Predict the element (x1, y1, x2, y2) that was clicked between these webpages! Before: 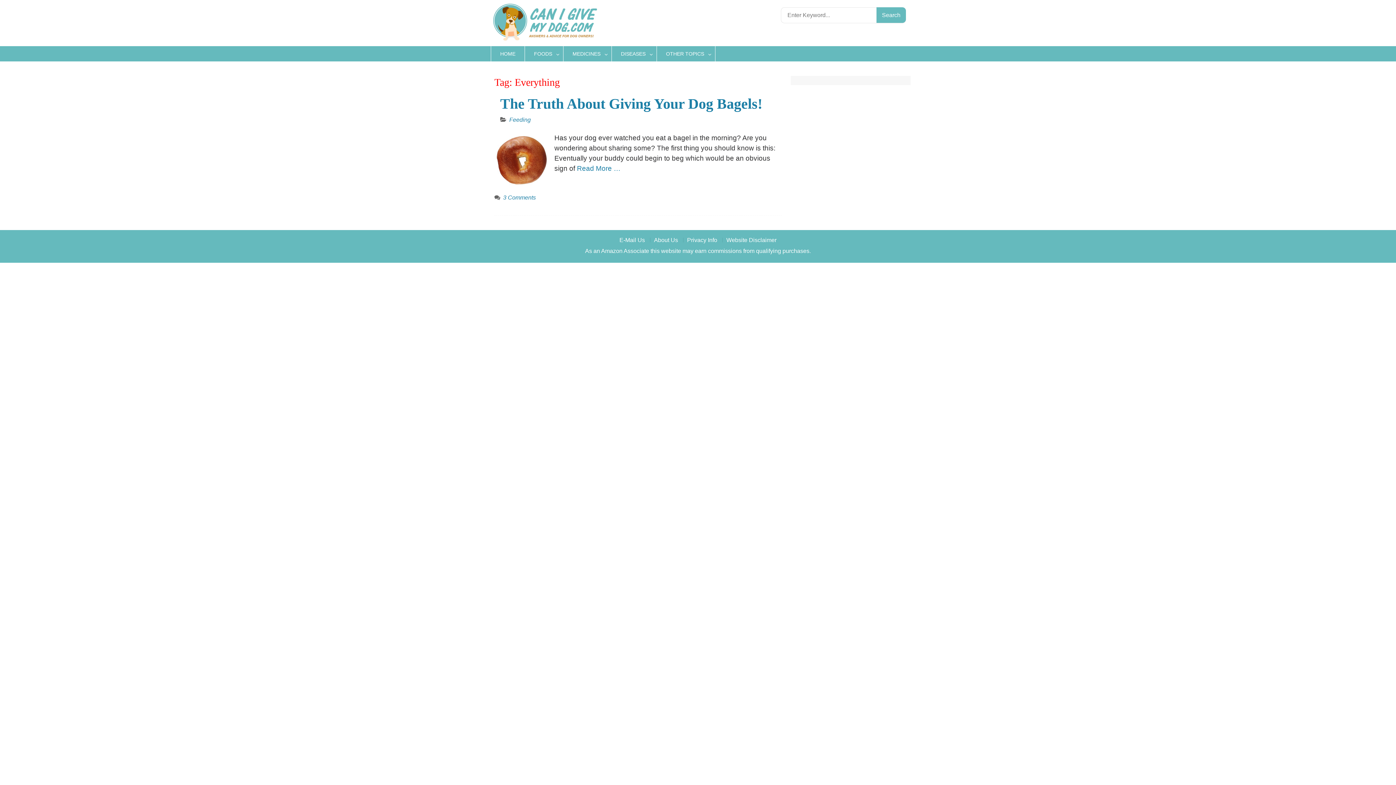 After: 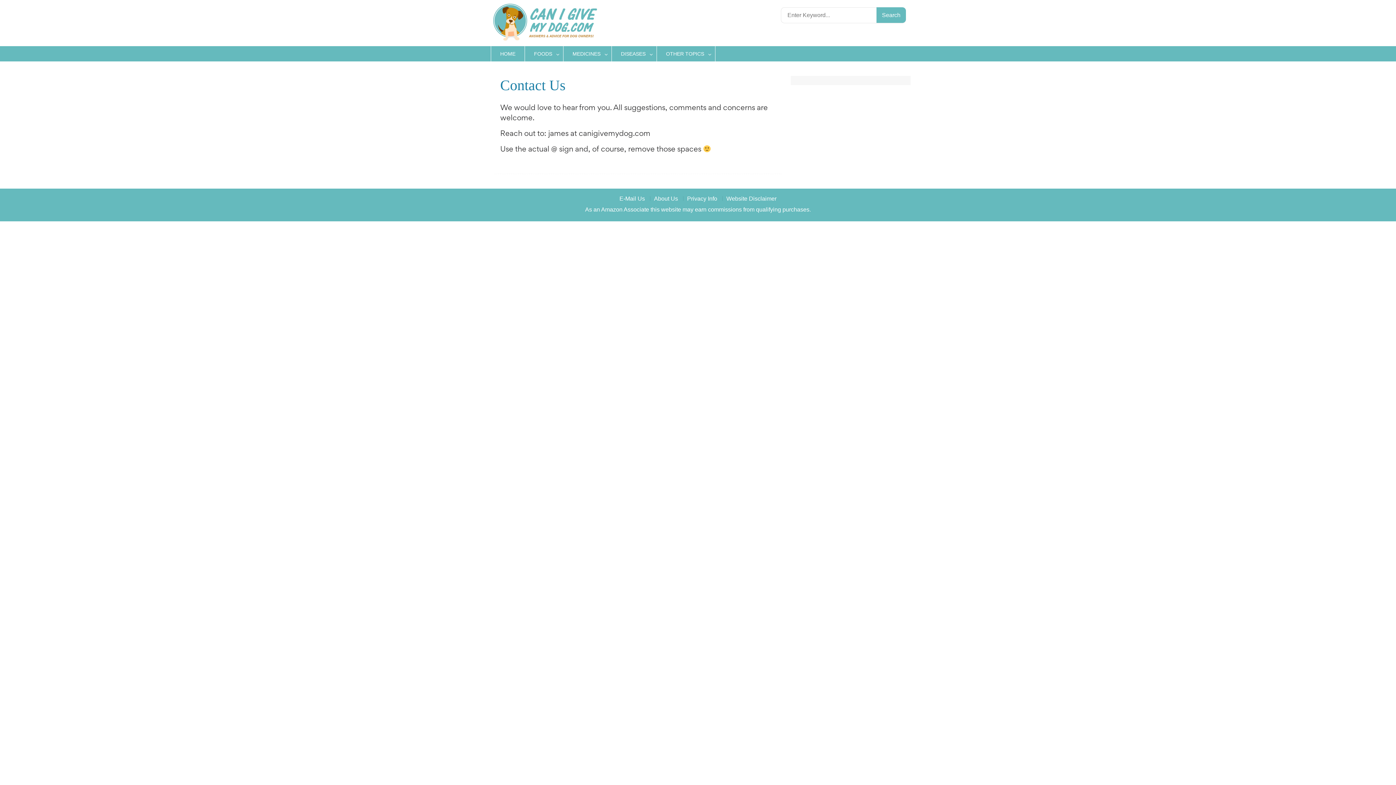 Action: label: E-Mail Us bbox: (616, 237, 648, 242)